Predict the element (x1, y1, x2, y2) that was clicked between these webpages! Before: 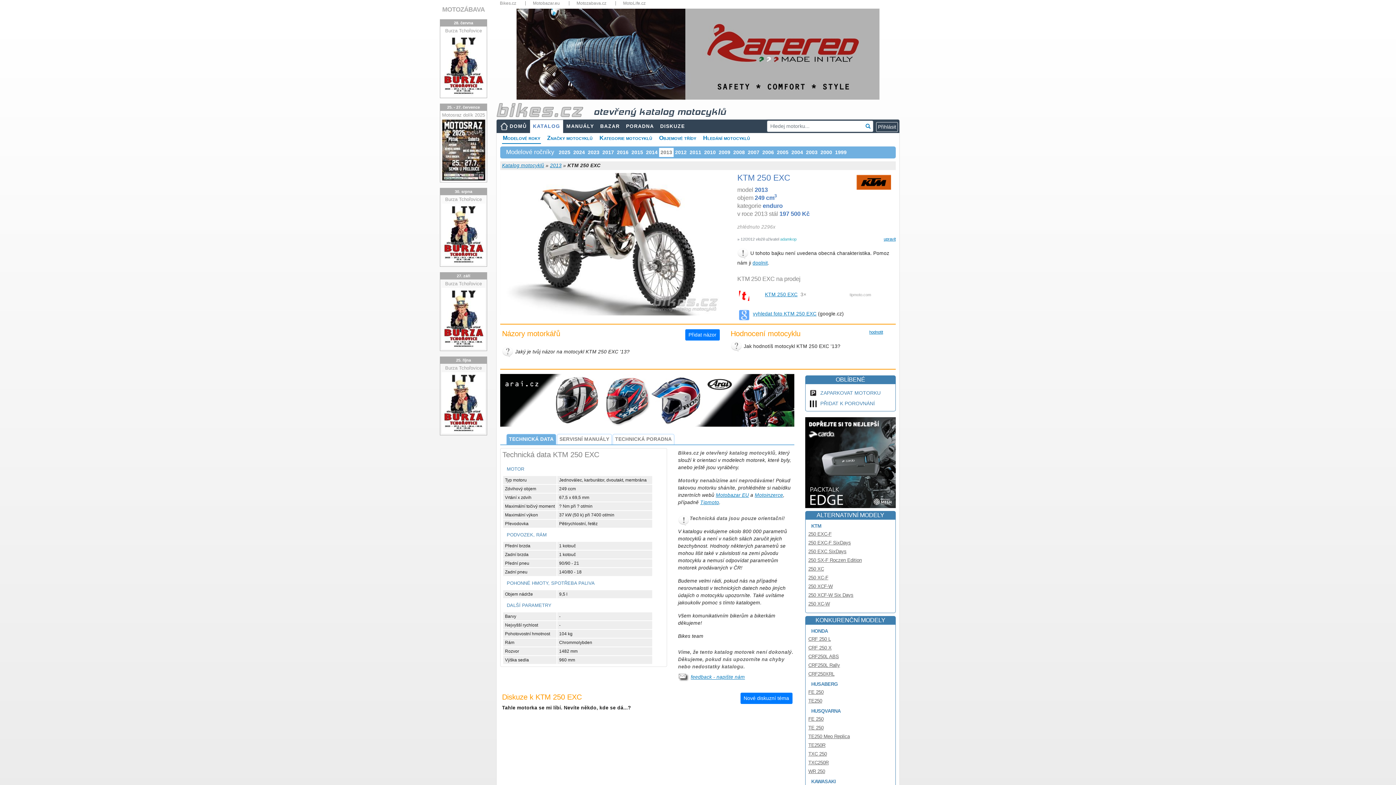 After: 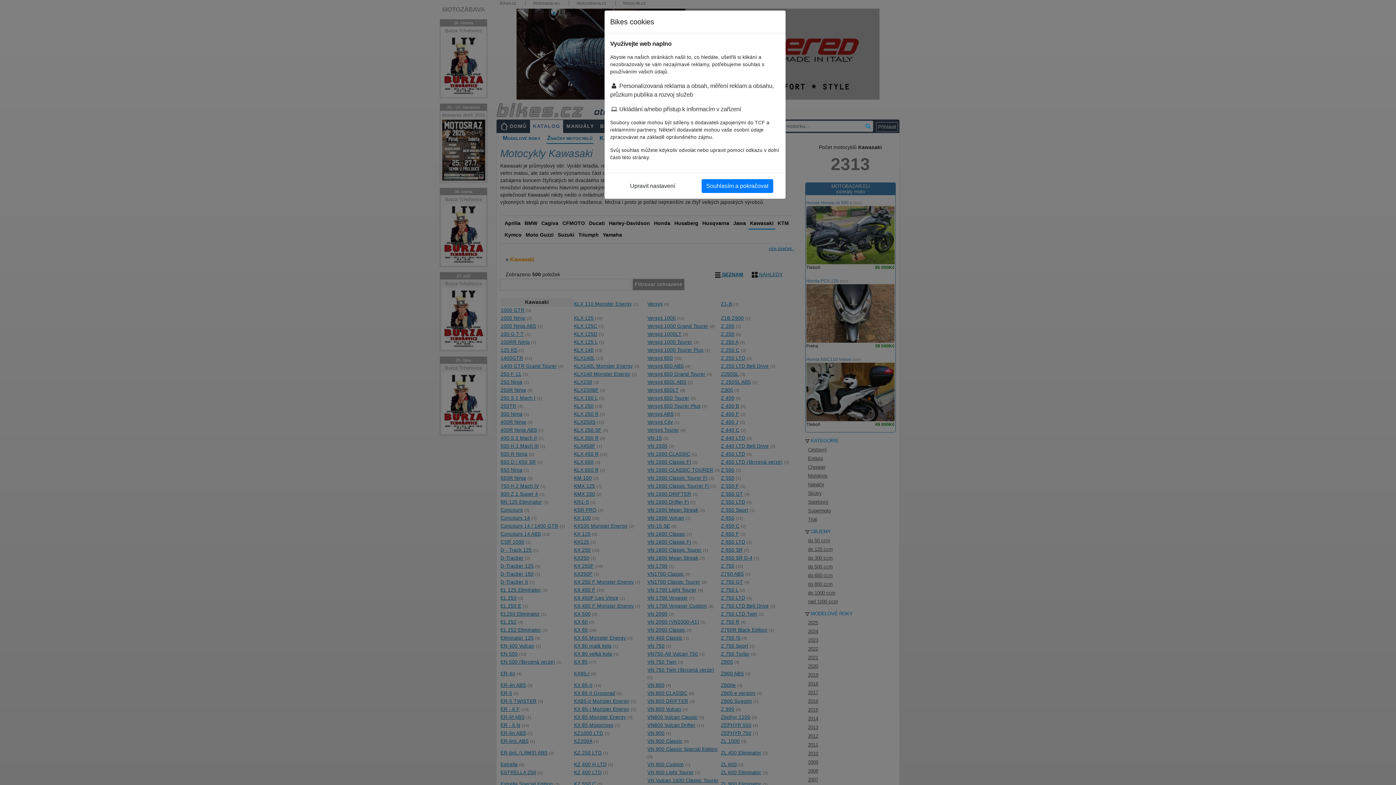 Action: label: KAWASAKI bbox: (811, 779, 836, 784)